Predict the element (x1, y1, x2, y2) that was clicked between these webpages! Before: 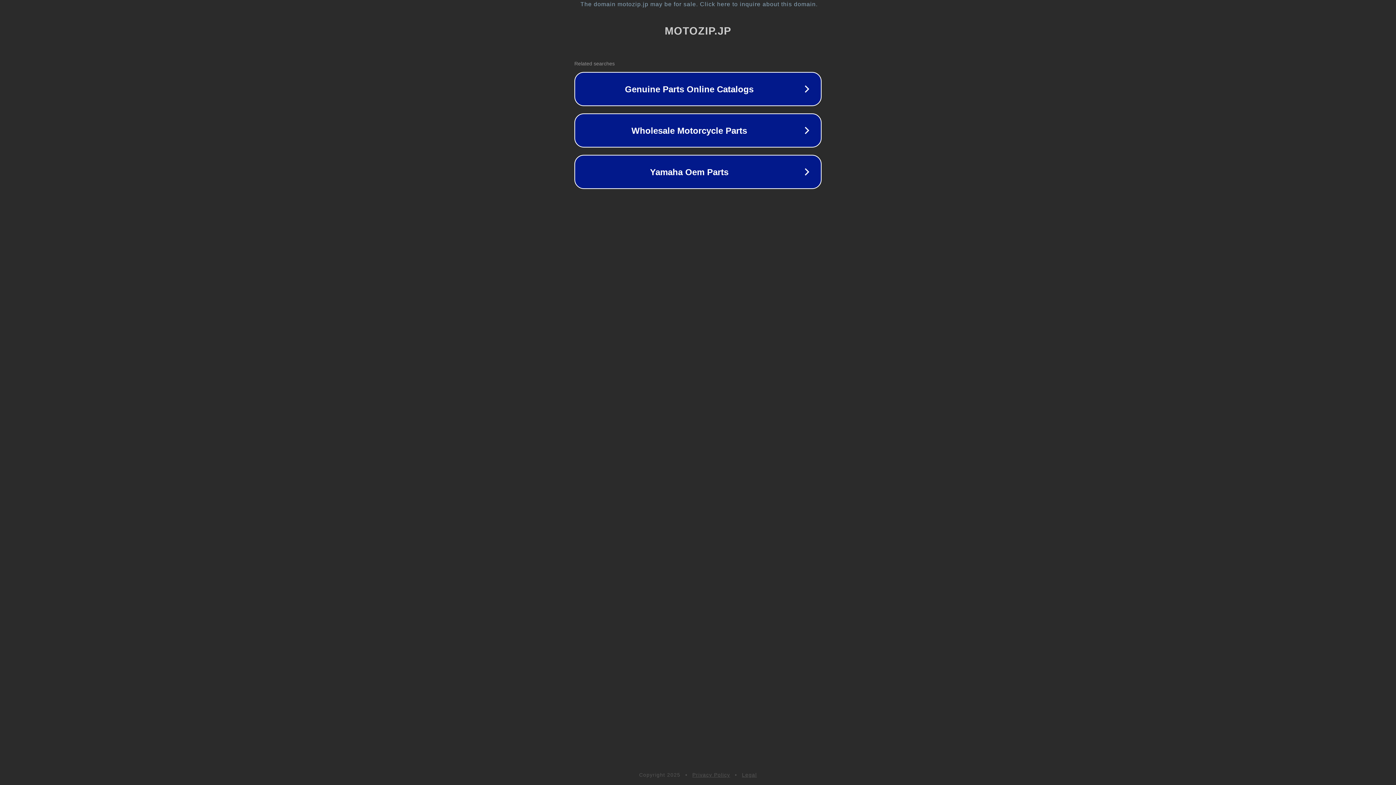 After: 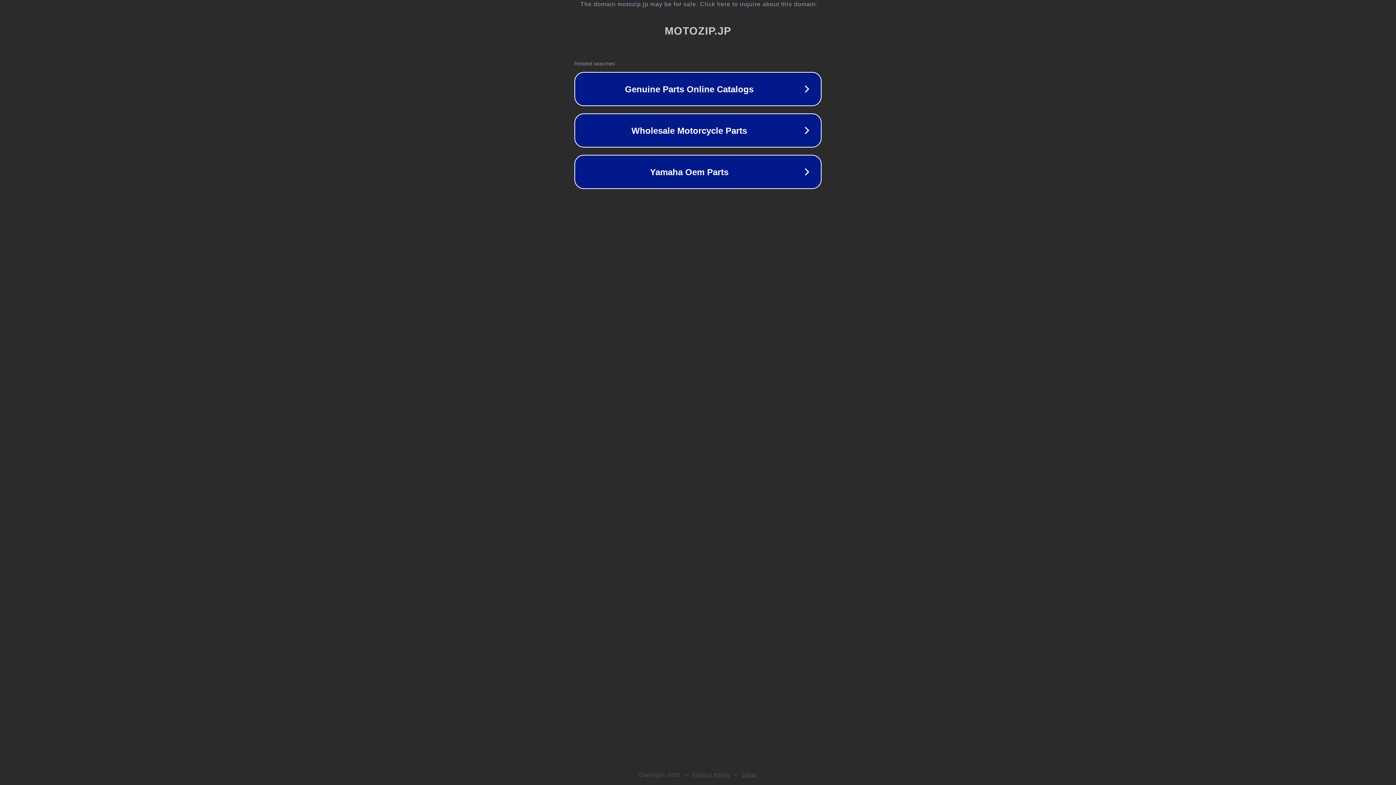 Action: label: Privacy Policy bbox: (692, 772, 730, 778)